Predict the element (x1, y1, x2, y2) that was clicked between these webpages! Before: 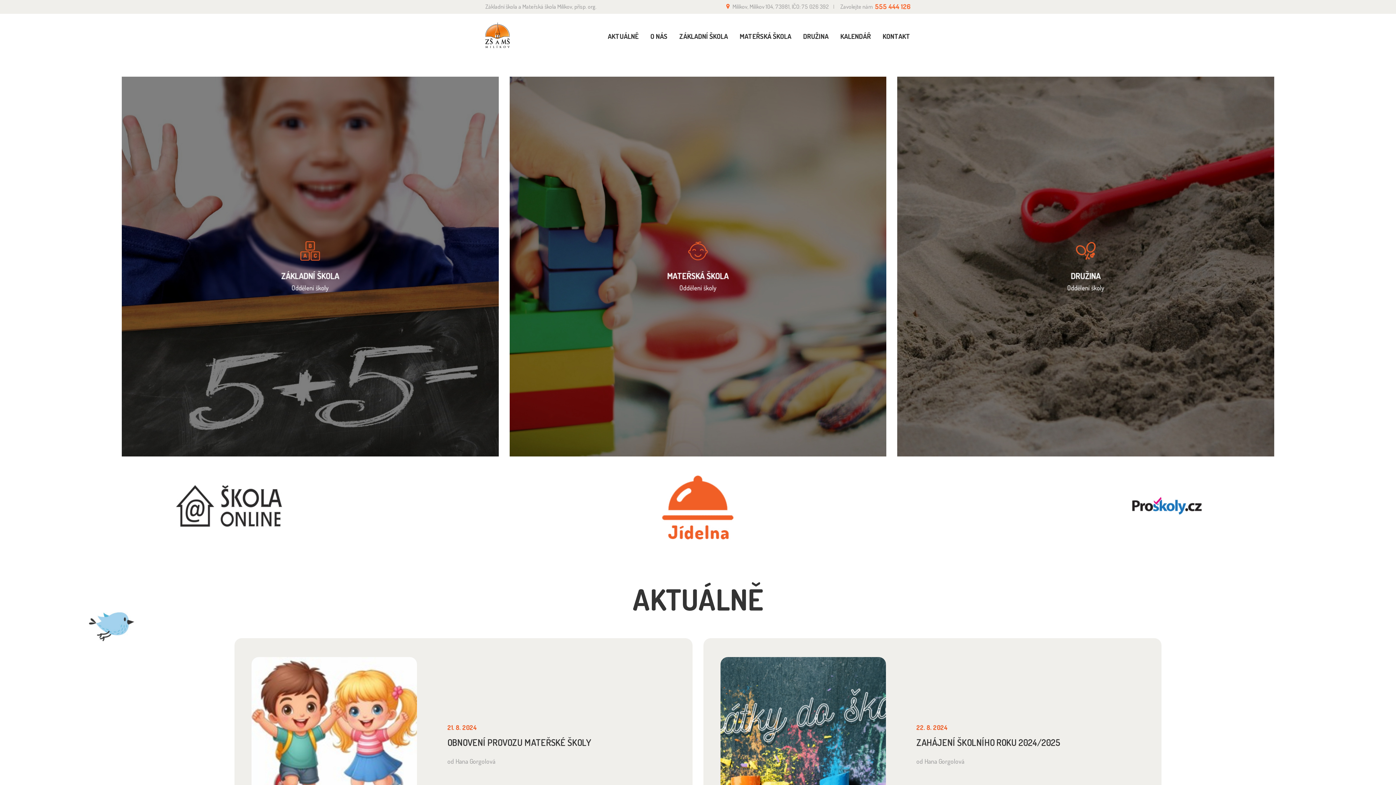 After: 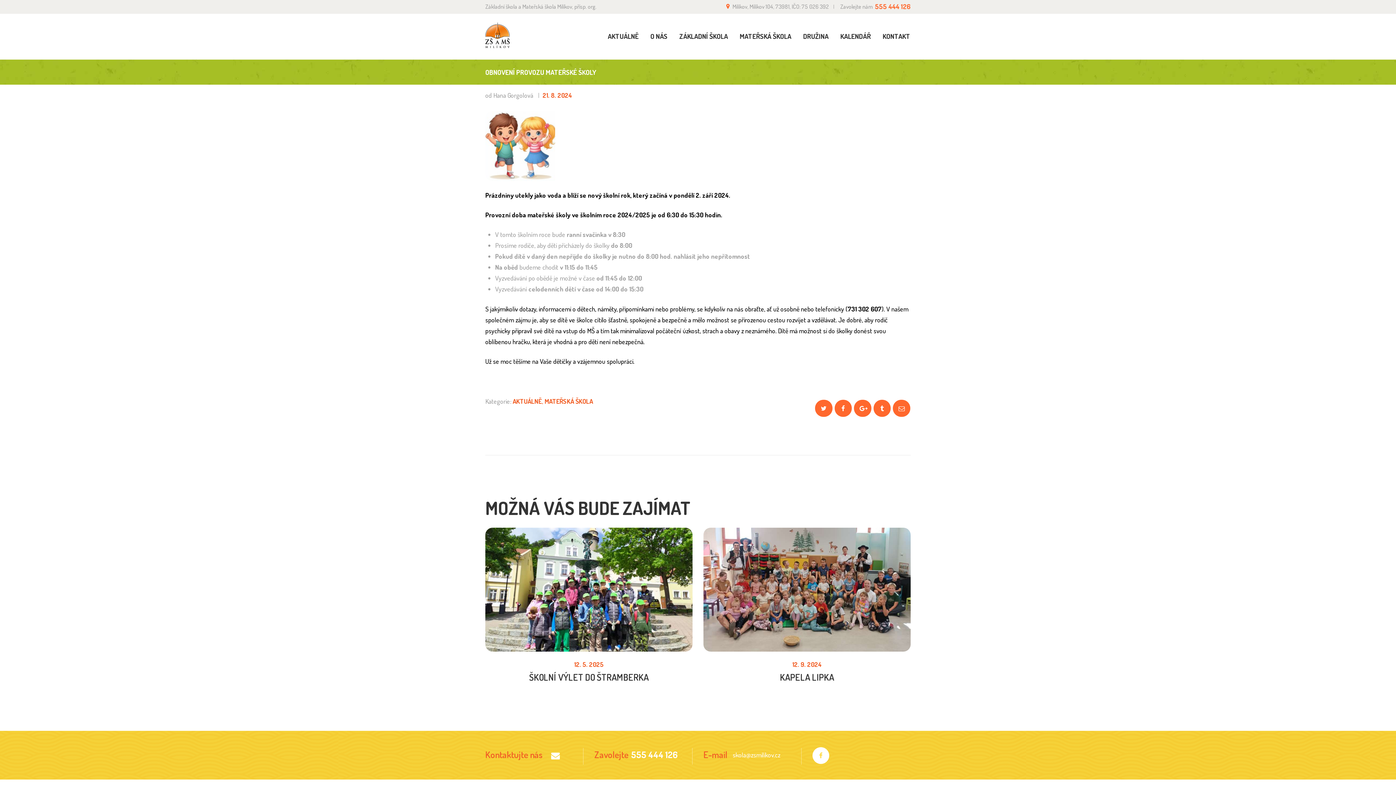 Action: label: 21. 8. 2024 bbox: (447, 723, 477, 731)